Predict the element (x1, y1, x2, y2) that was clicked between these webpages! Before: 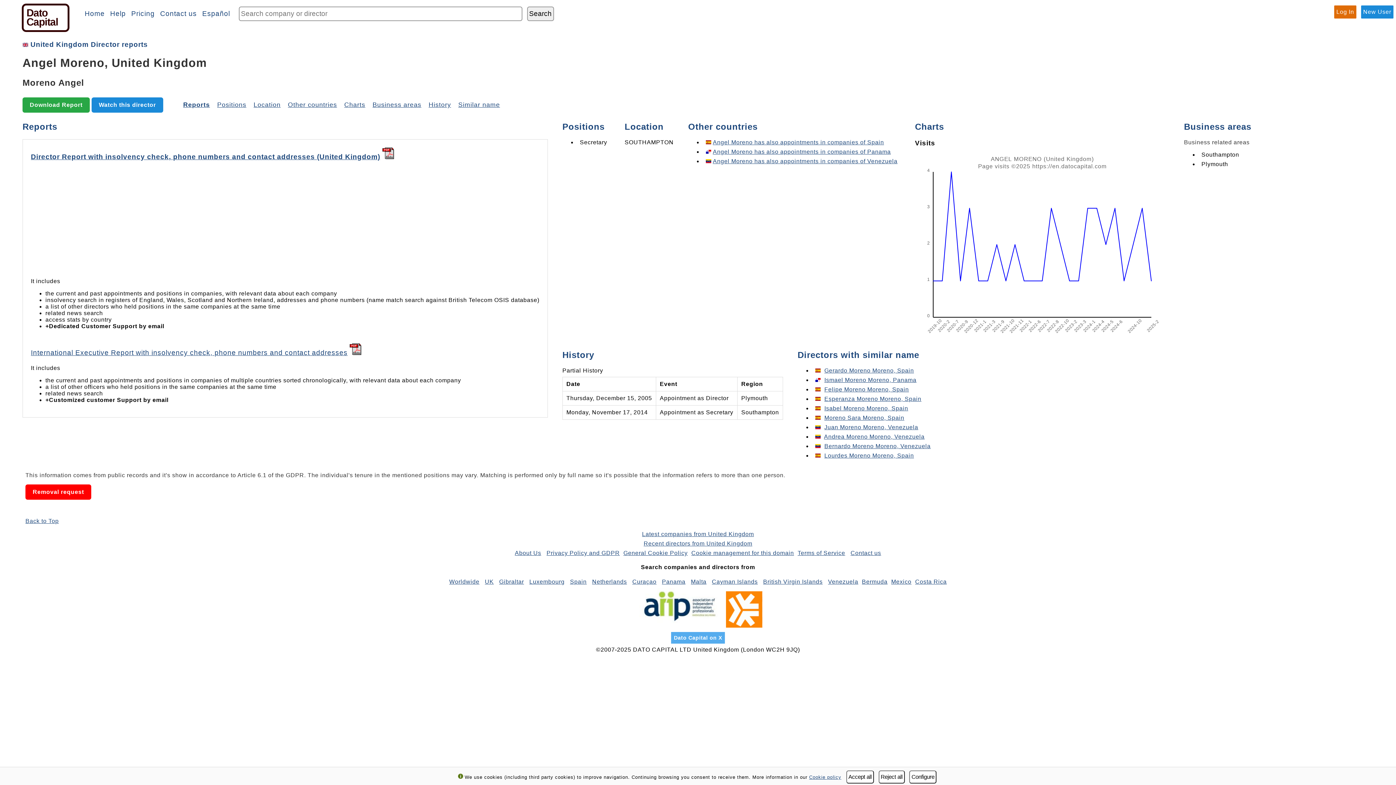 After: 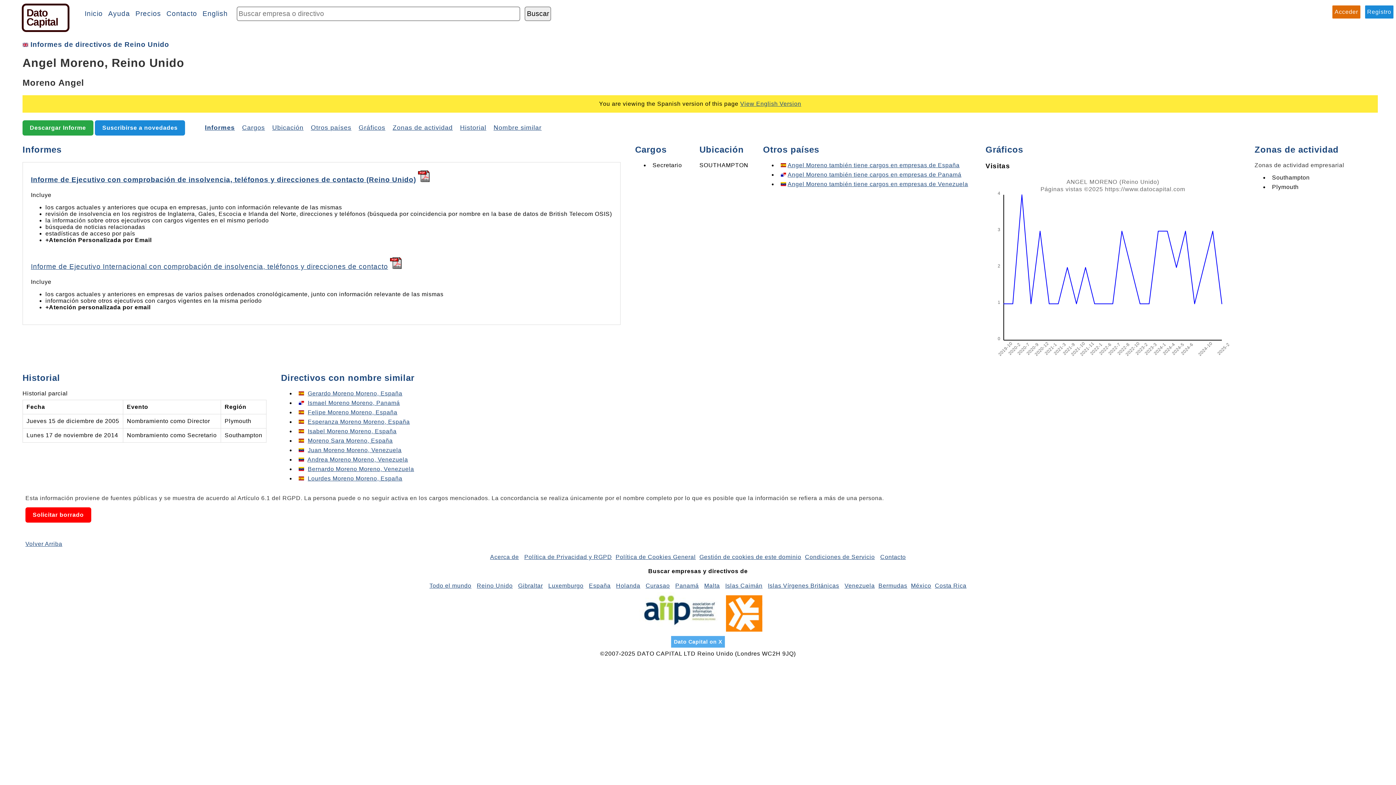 Action: label: Español bbox: (202, 9, 230, 17)